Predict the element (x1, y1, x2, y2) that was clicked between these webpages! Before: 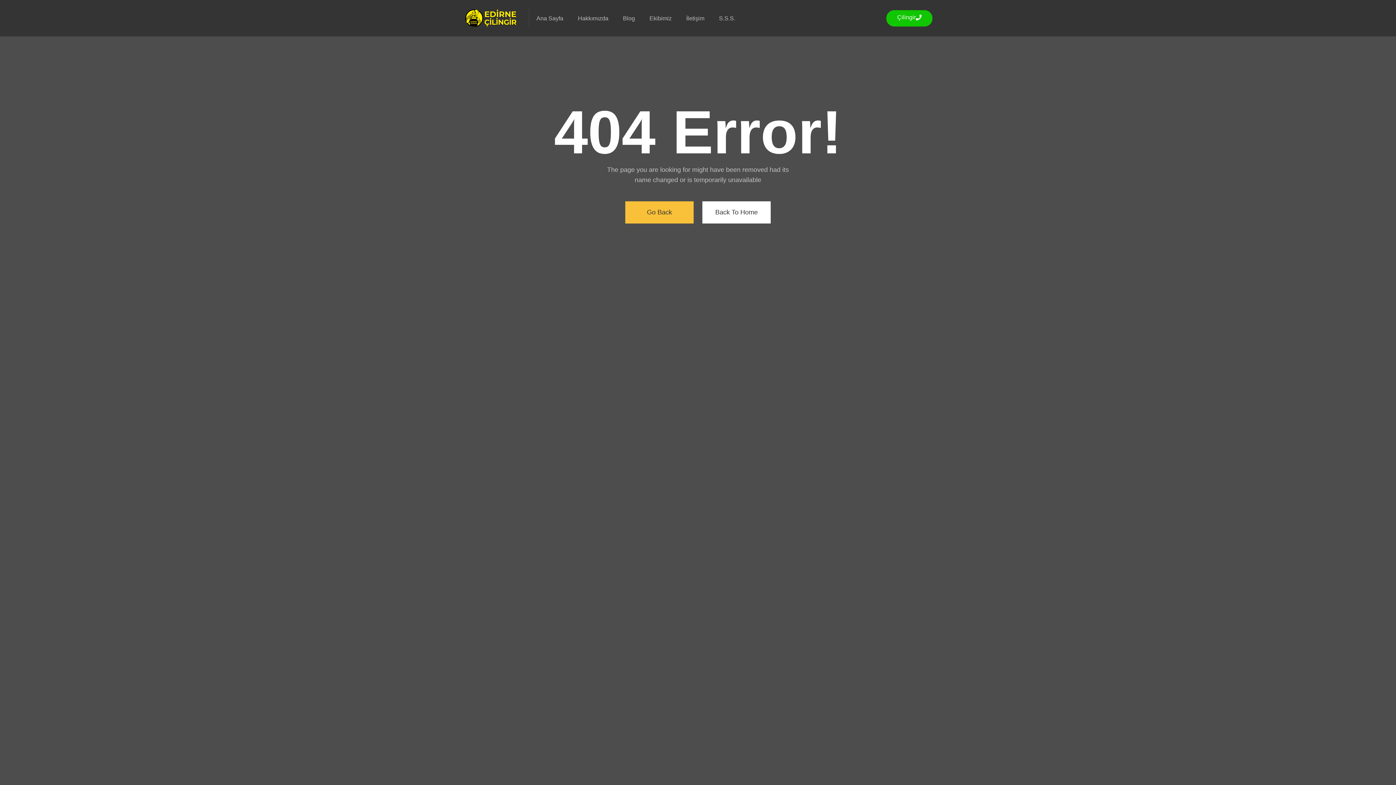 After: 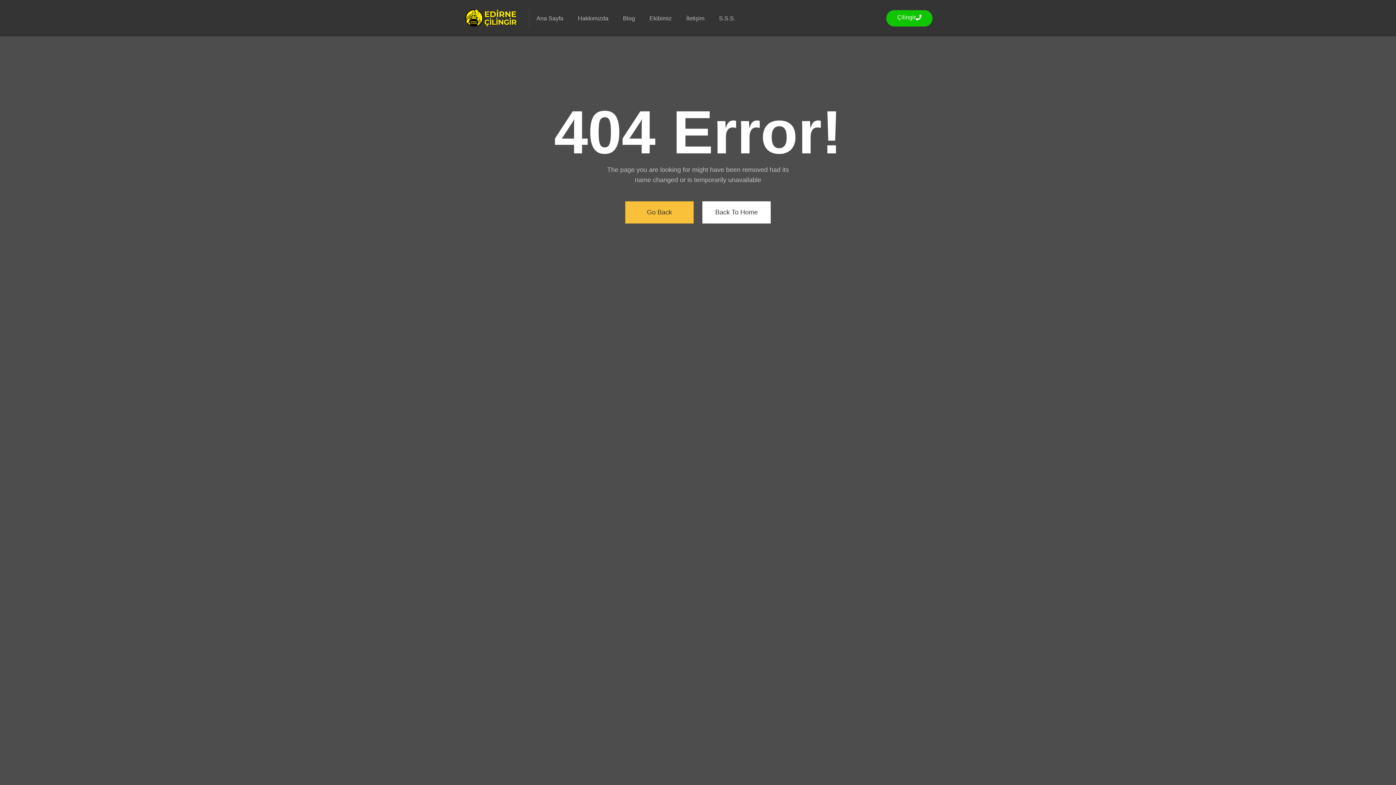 Action: label: Back To Home bbox: (702, 201, 770, 223)